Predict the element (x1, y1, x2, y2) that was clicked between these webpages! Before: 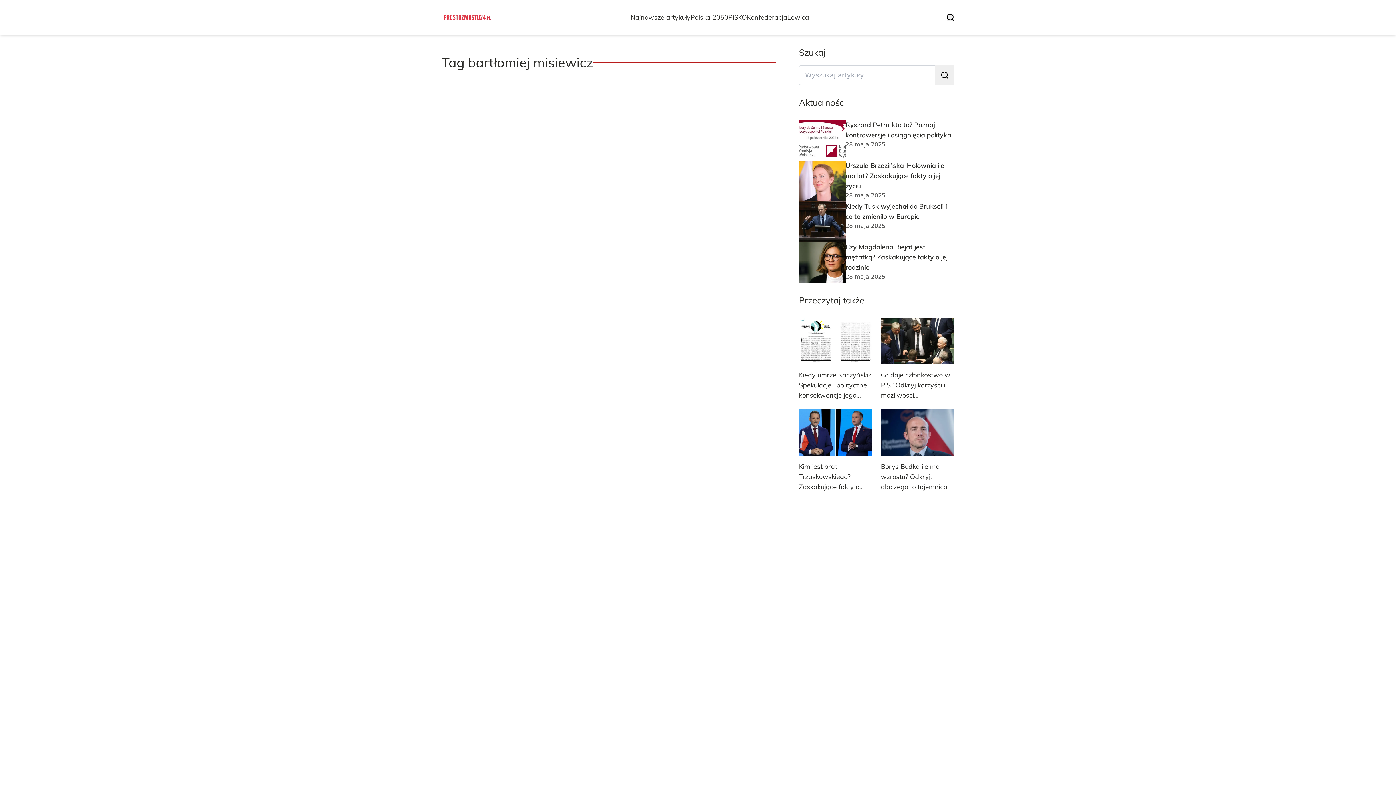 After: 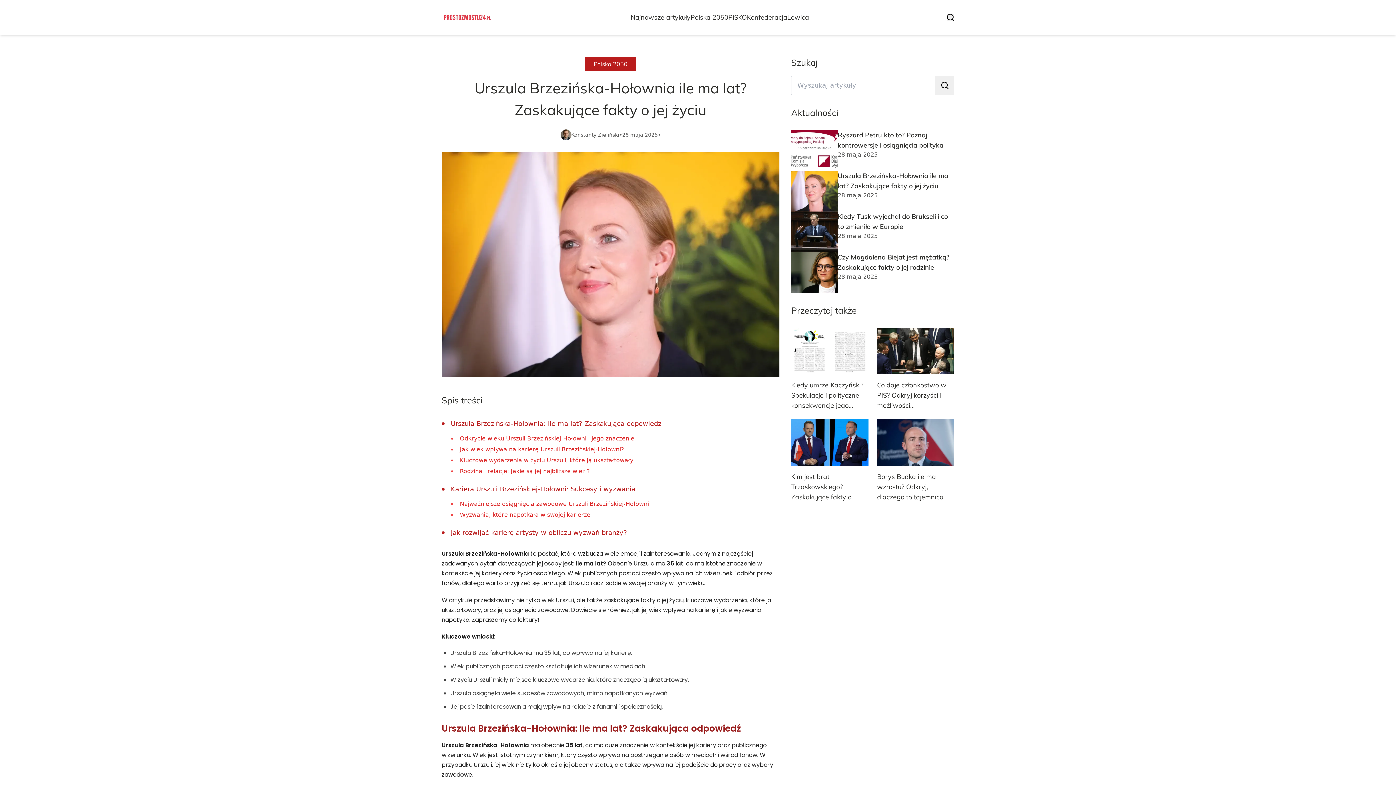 Action: label: Urszula Brzezińska-Hołownia ile ma lat? Zaskakujące fakty o jej życiu bbox: (845, 160, 954, 191)